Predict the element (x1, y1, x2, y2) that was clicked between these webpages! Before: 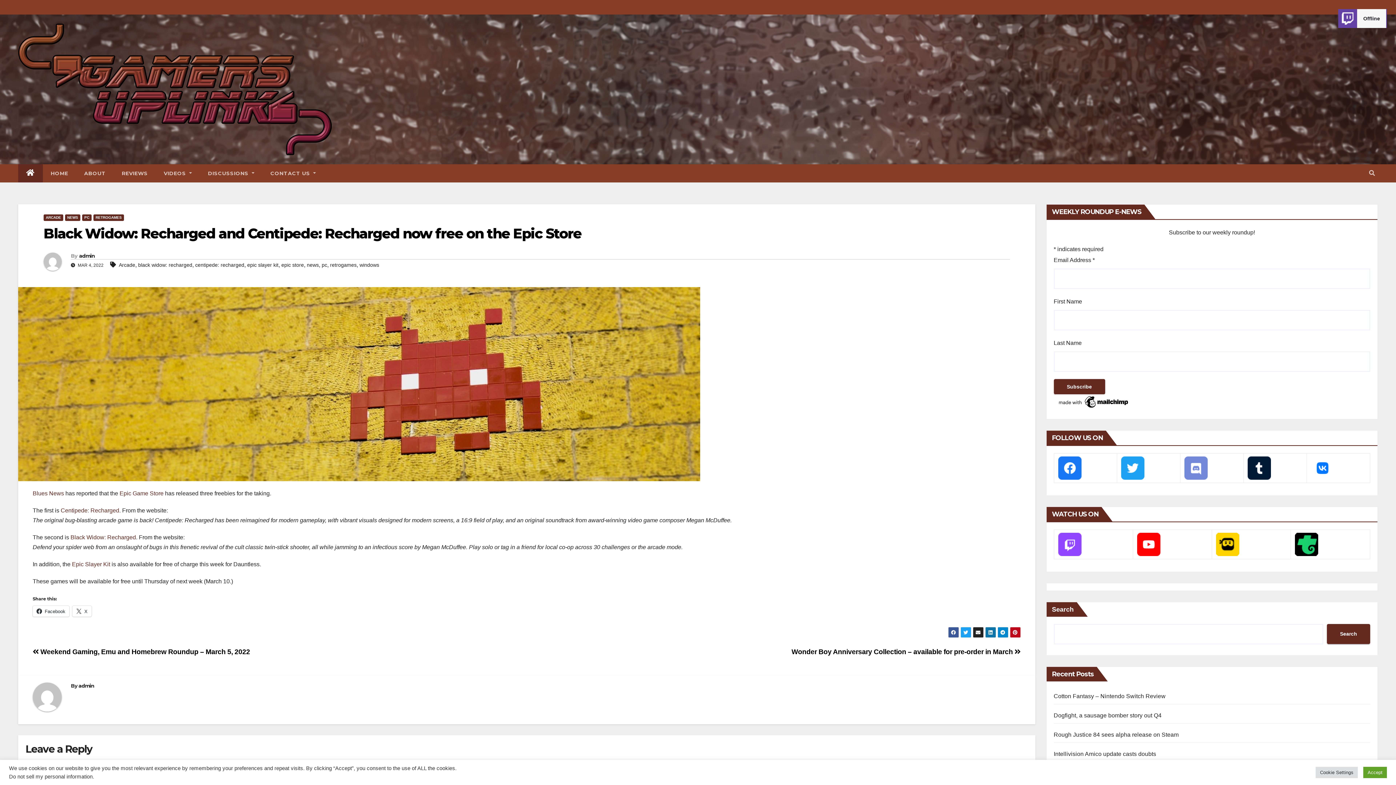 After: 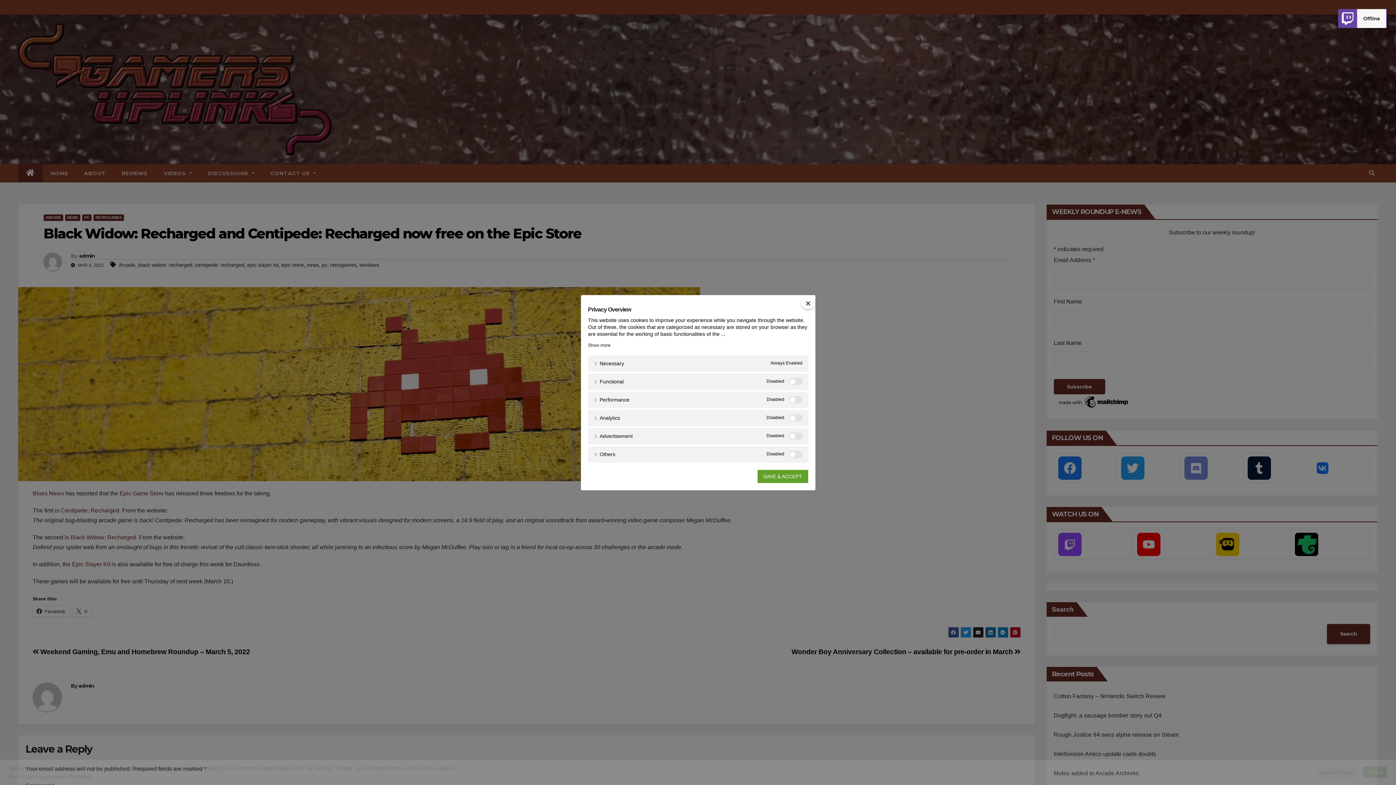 Action: bbox: (1316, 767, 1358, 778) label: Cookie Settings